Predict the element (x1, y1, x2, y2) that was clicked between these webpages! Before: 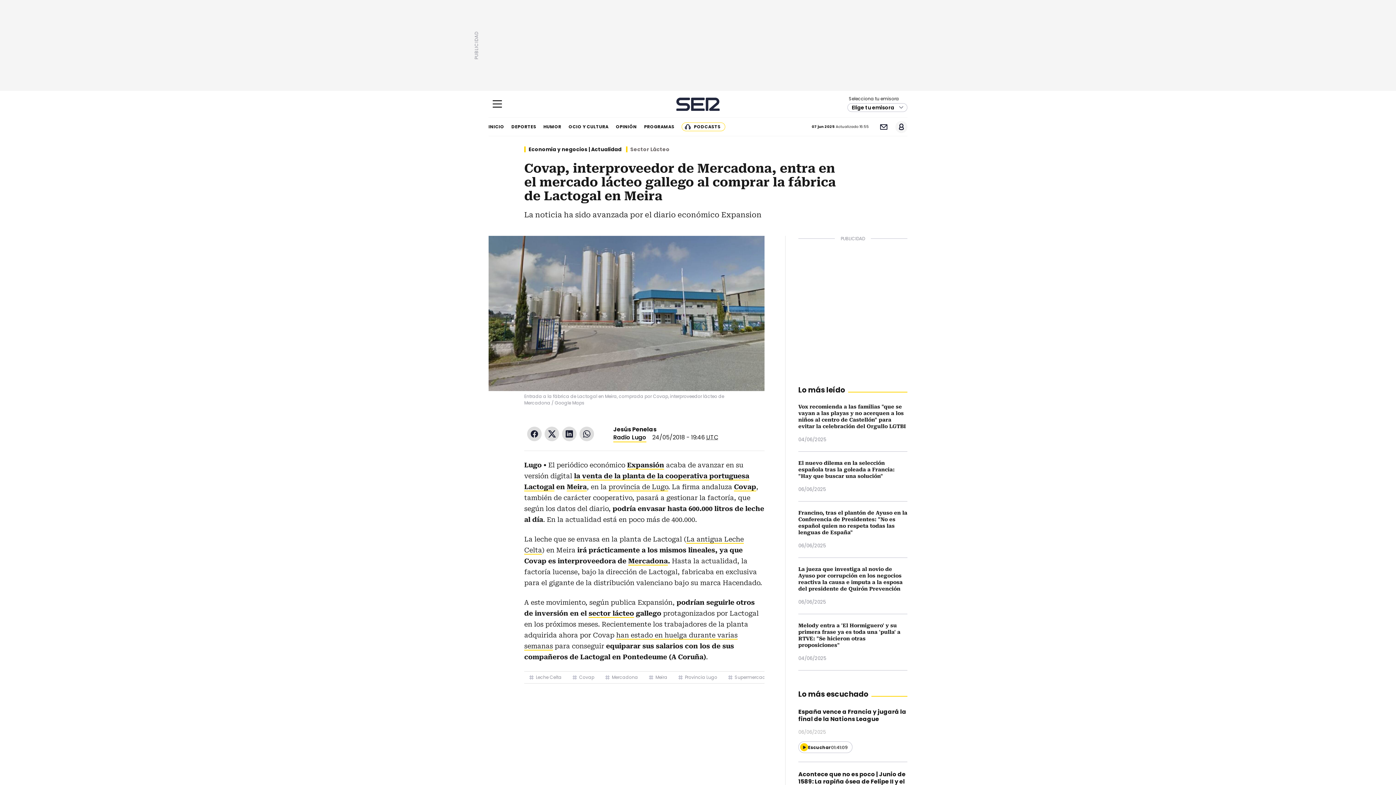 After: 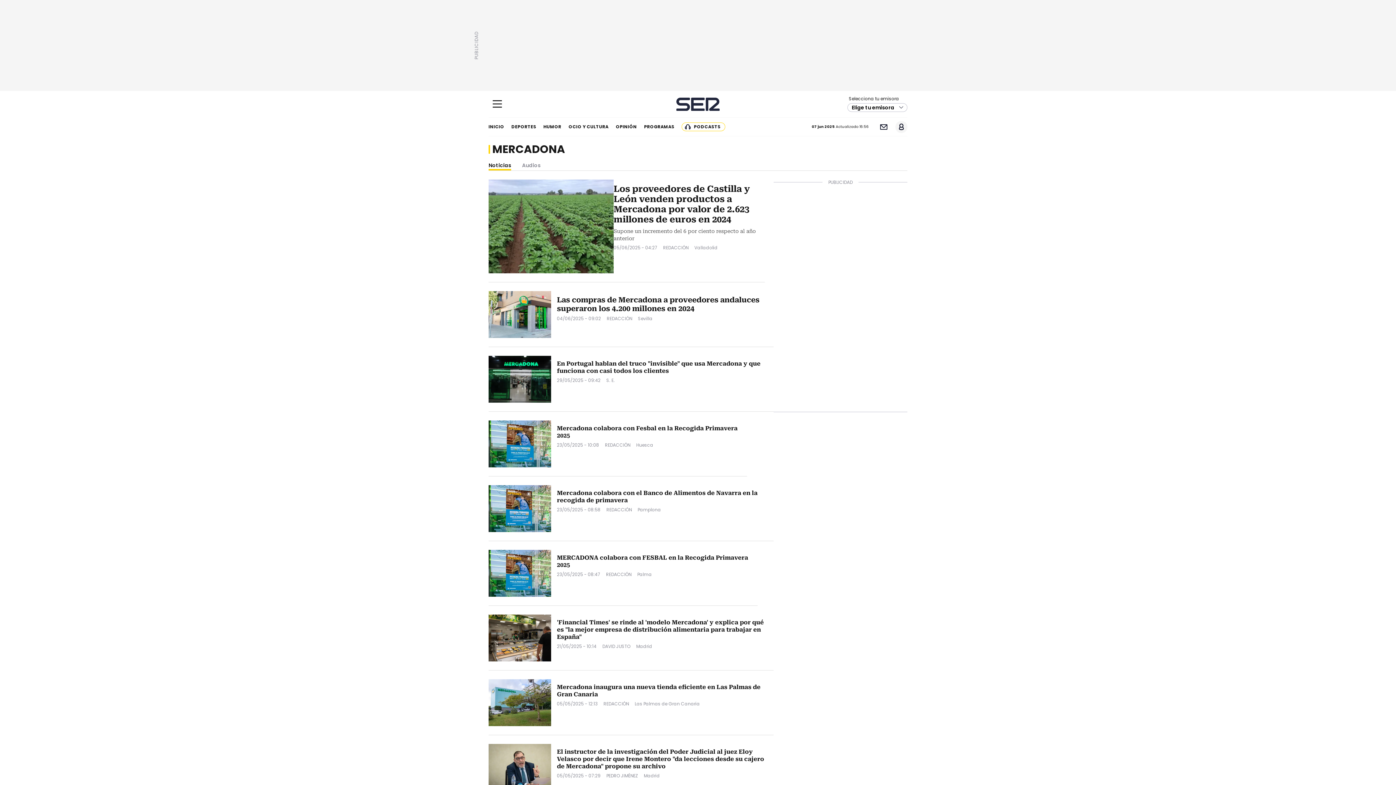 Action: label: Mercadona bbox: (612, 671, 638, 683)